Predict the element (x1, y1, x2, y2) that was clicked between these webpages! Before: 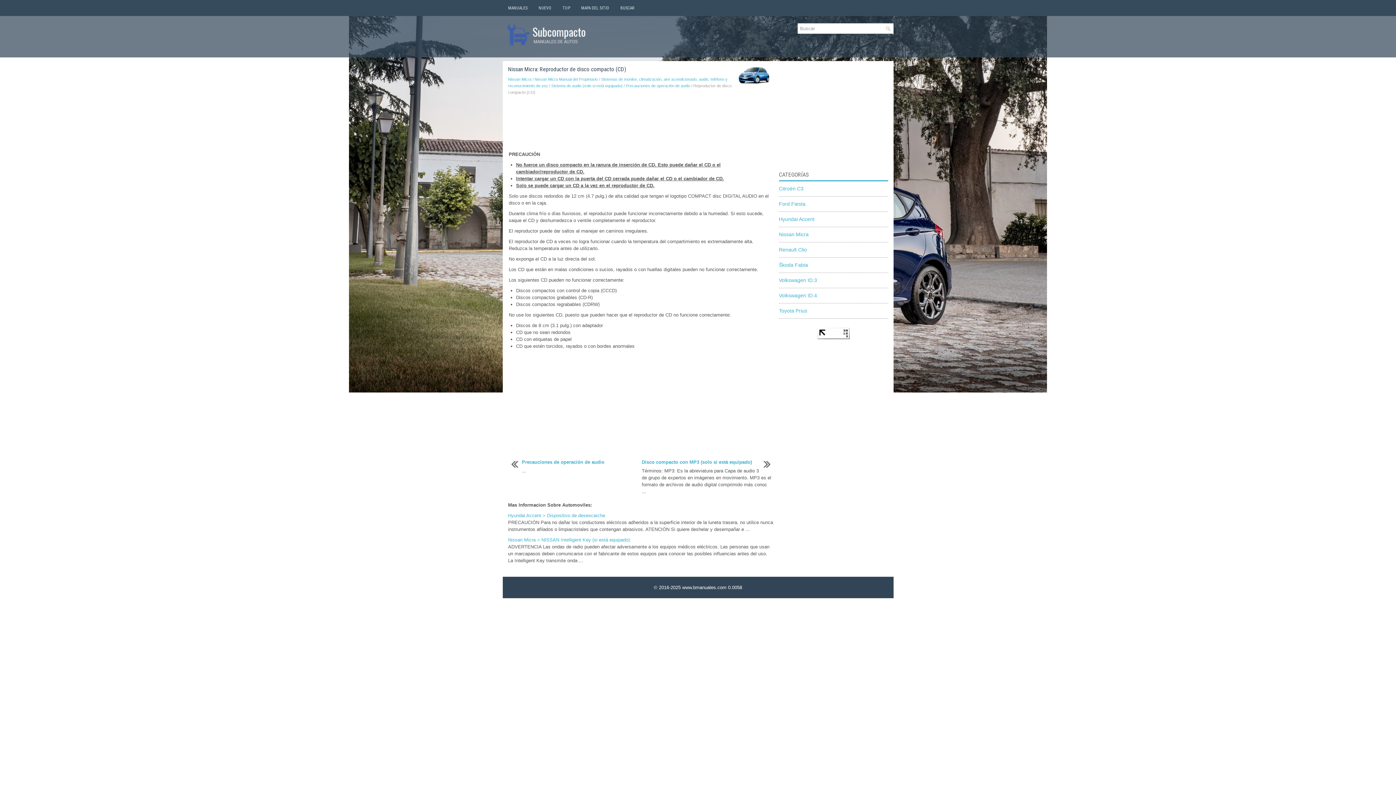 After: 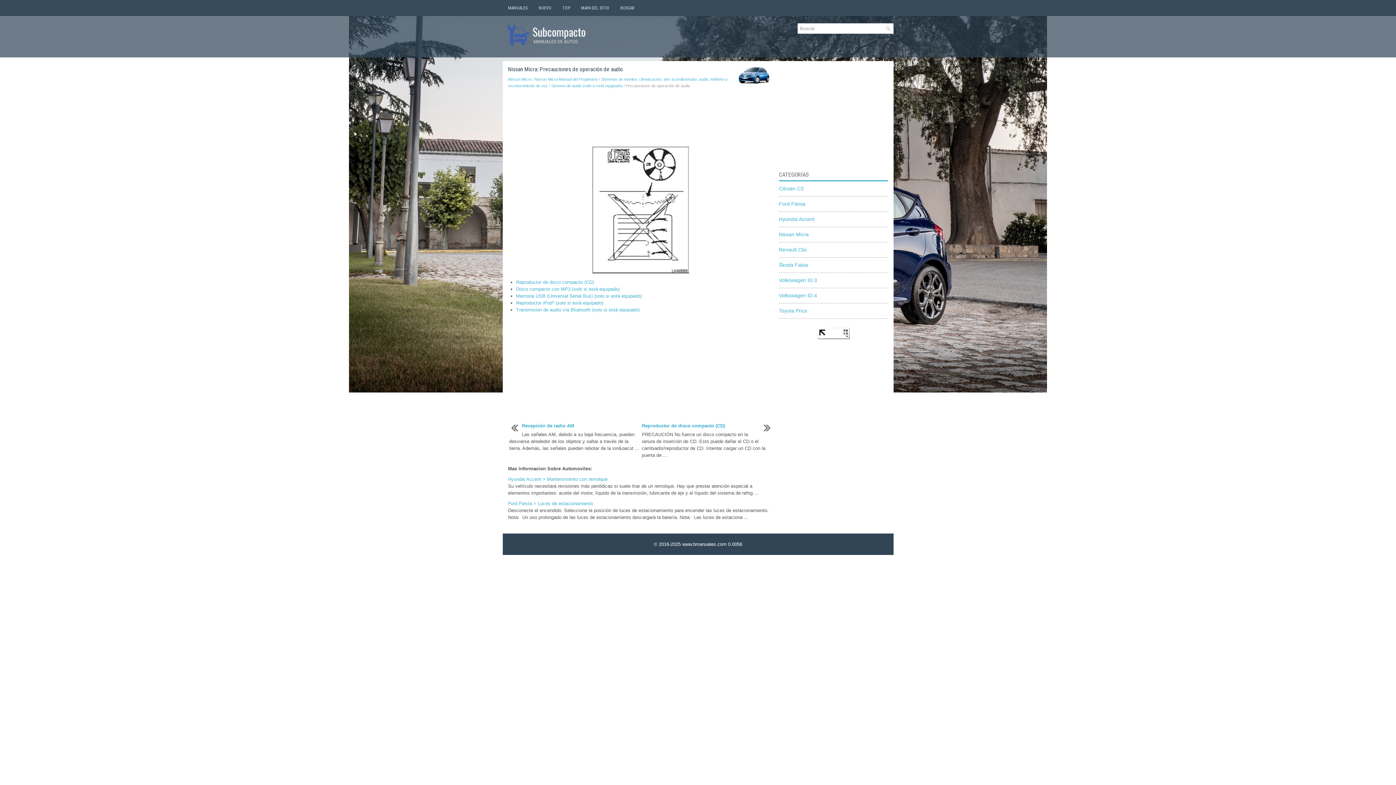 Action: label: Precauciones de operación de audio bbox: (522, 459, 604, 465)